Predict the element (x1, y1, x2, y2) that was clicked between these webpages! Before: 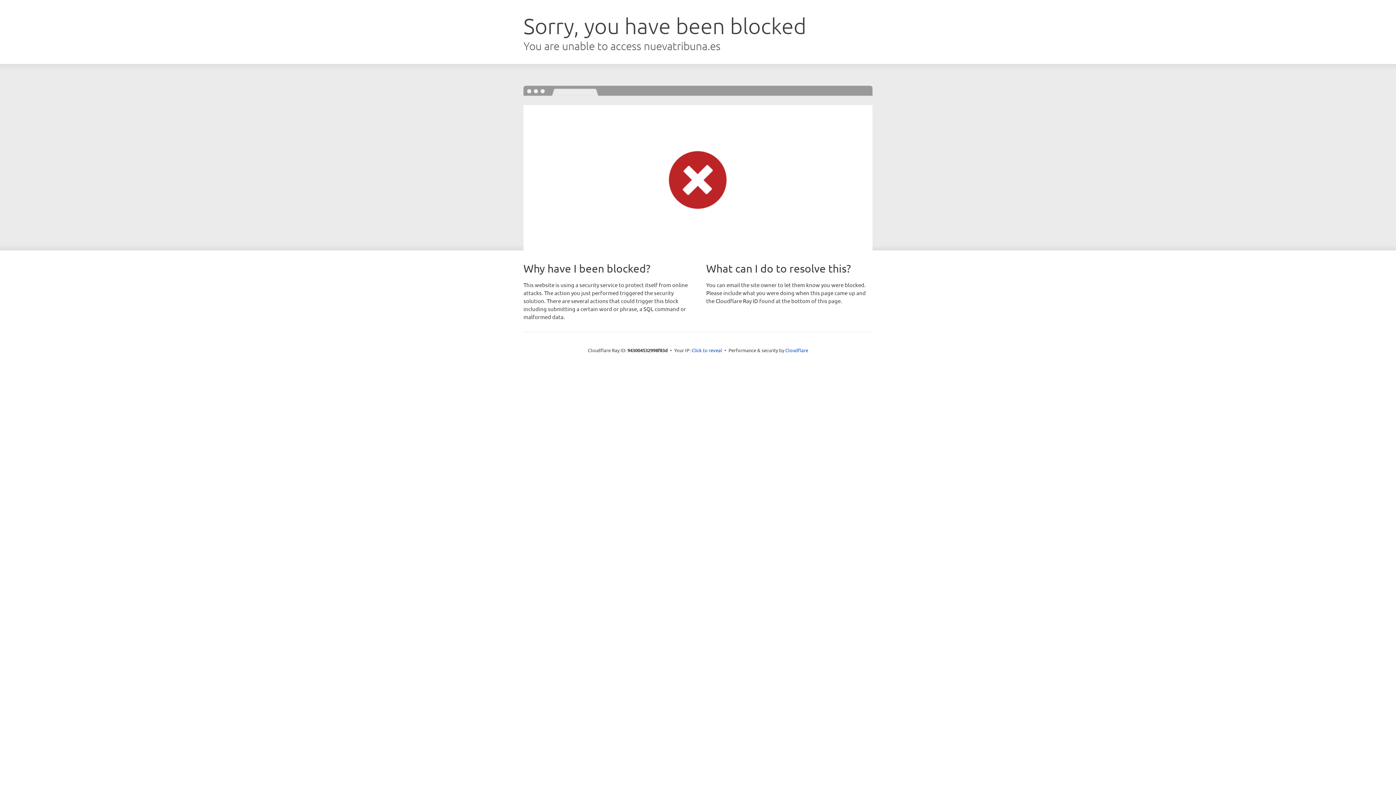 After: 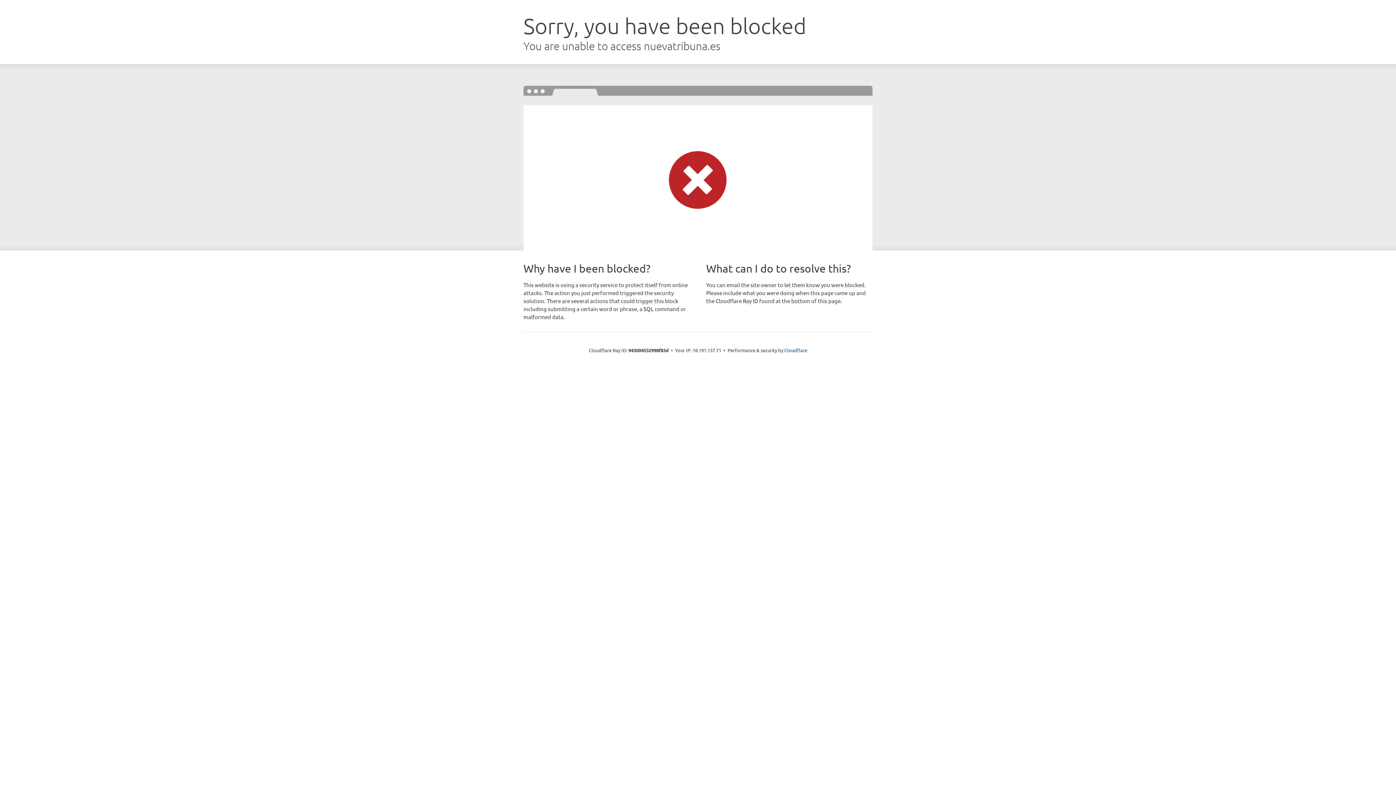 Action: label: Click to reveal bbox: (691, 346, 722, 353)